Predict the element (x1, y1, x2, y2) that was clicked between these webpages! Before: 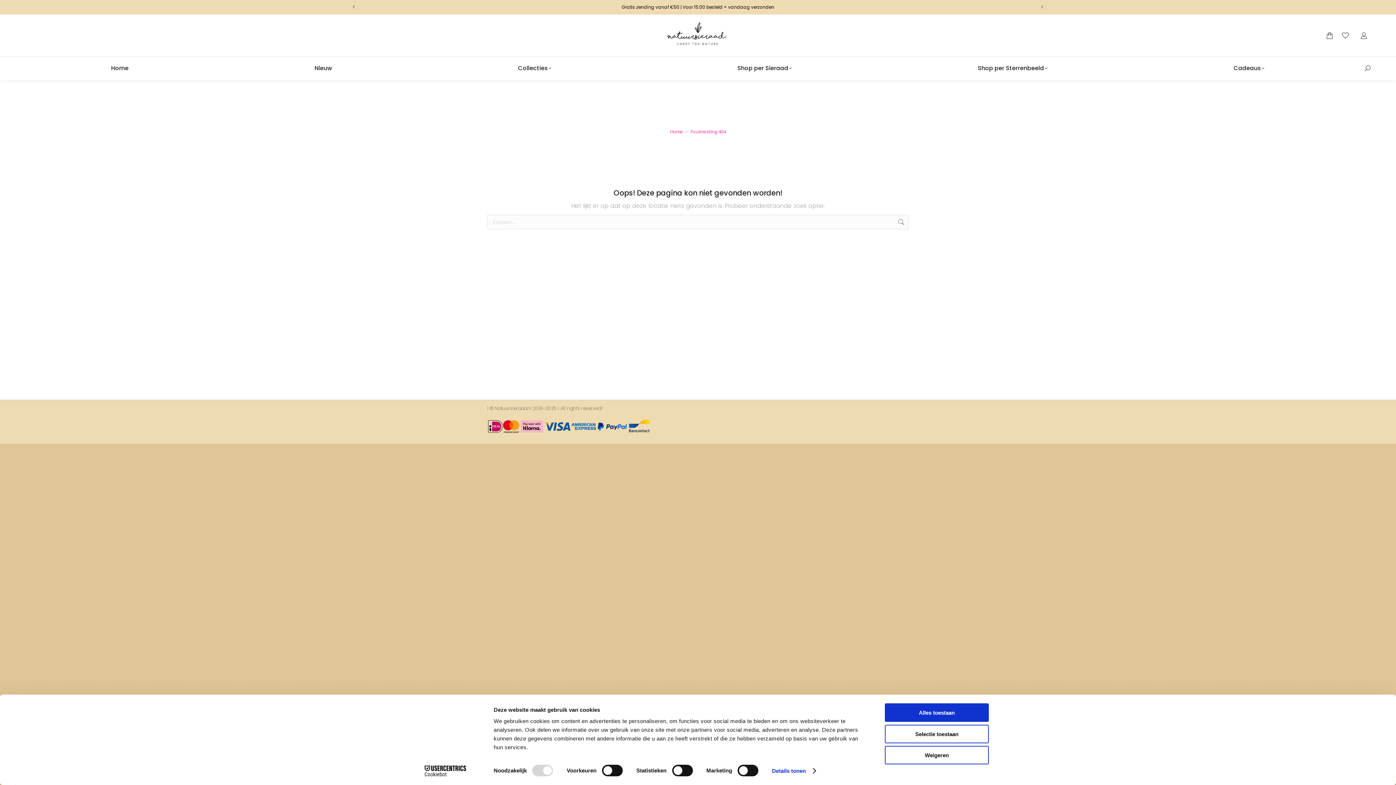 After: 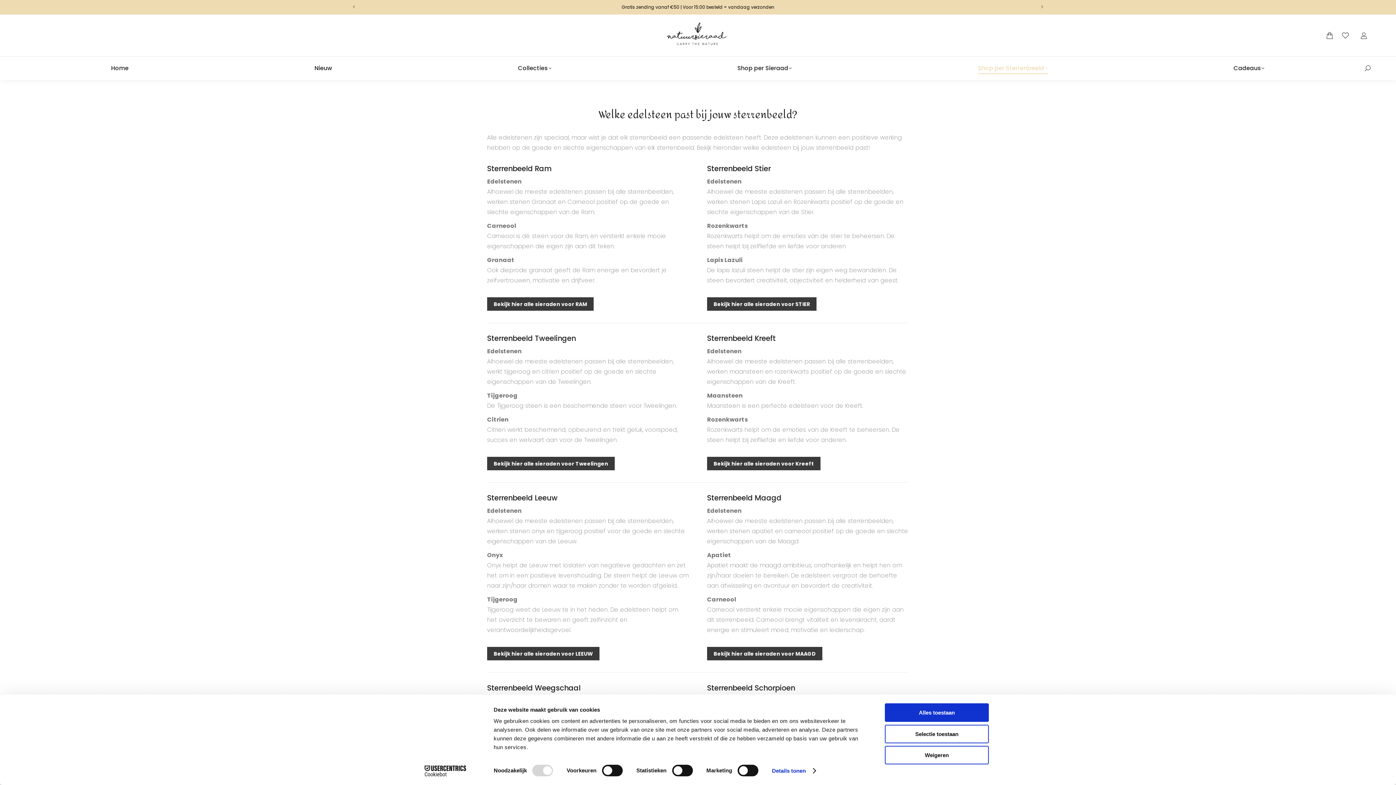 Action: bbox: (892, 63, 1133, 73) label: Shop per Sterrenbeeld